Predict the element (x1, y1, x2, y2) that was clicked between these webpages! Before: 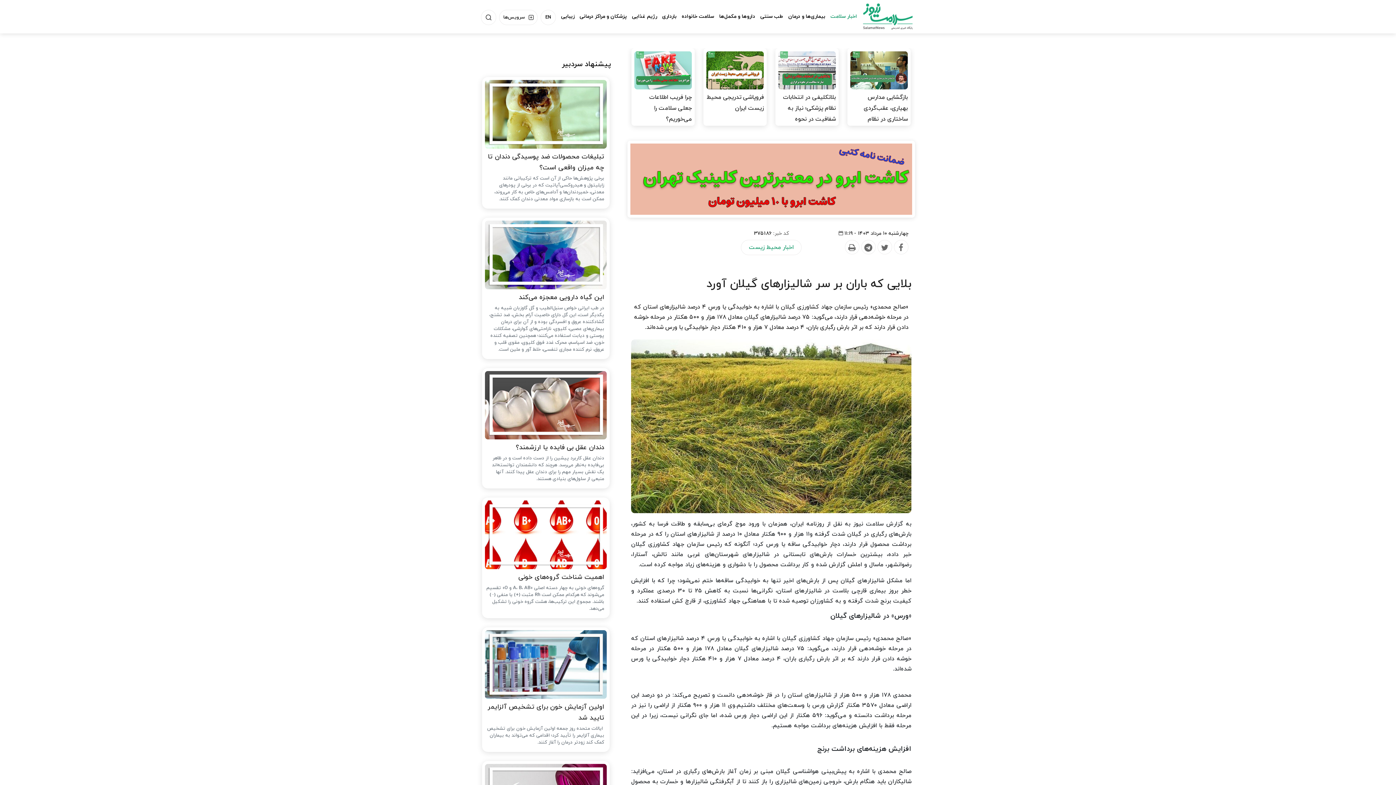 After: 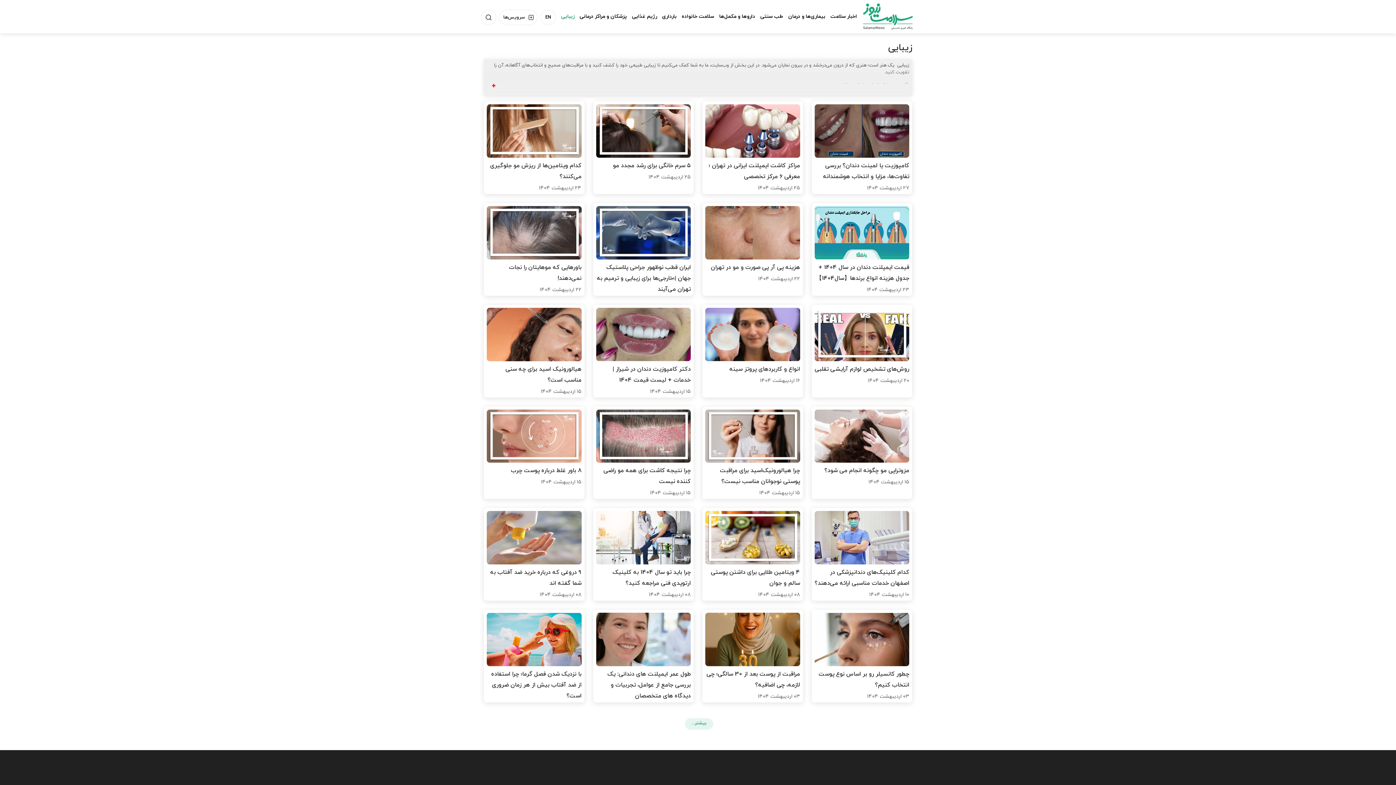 Action: label: زیبایی bbox: (558, 12, 577, 21)